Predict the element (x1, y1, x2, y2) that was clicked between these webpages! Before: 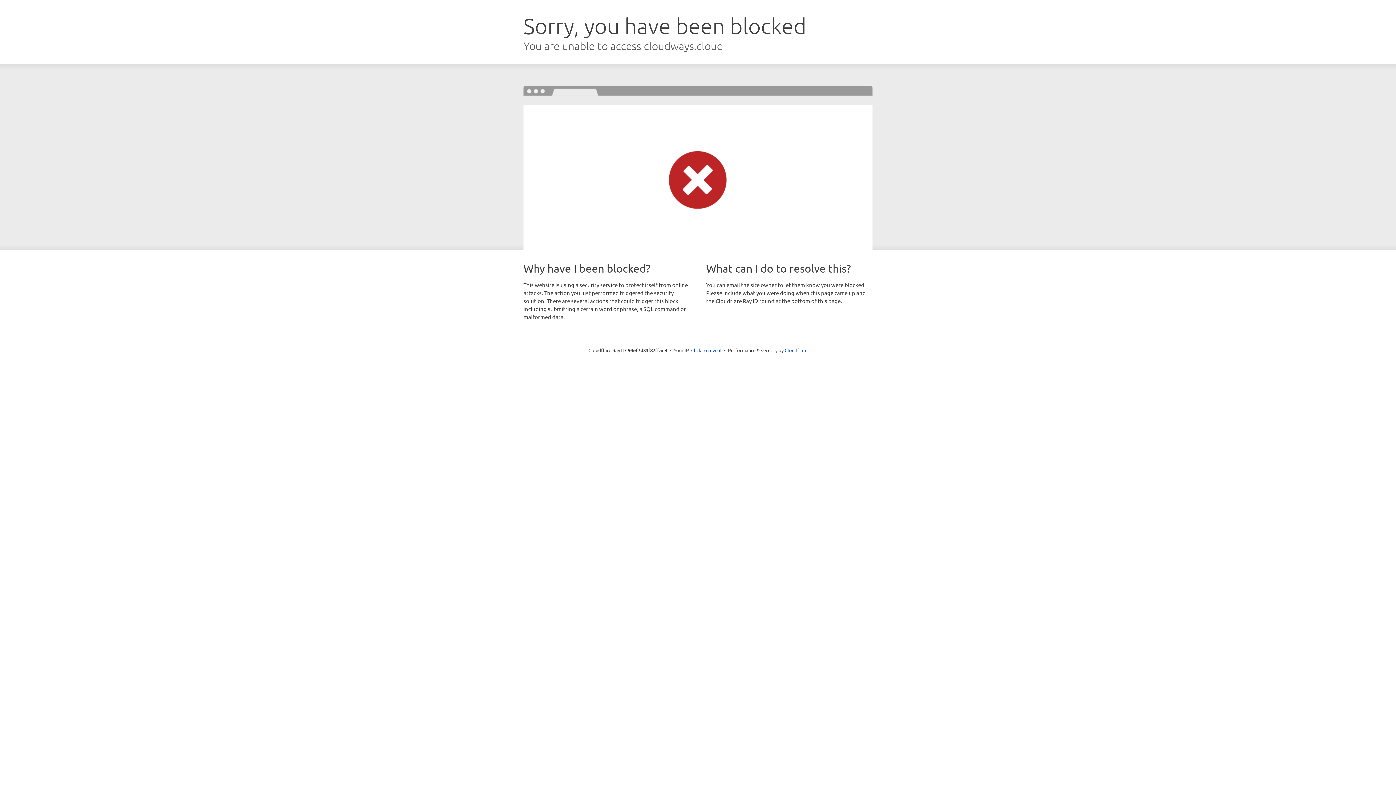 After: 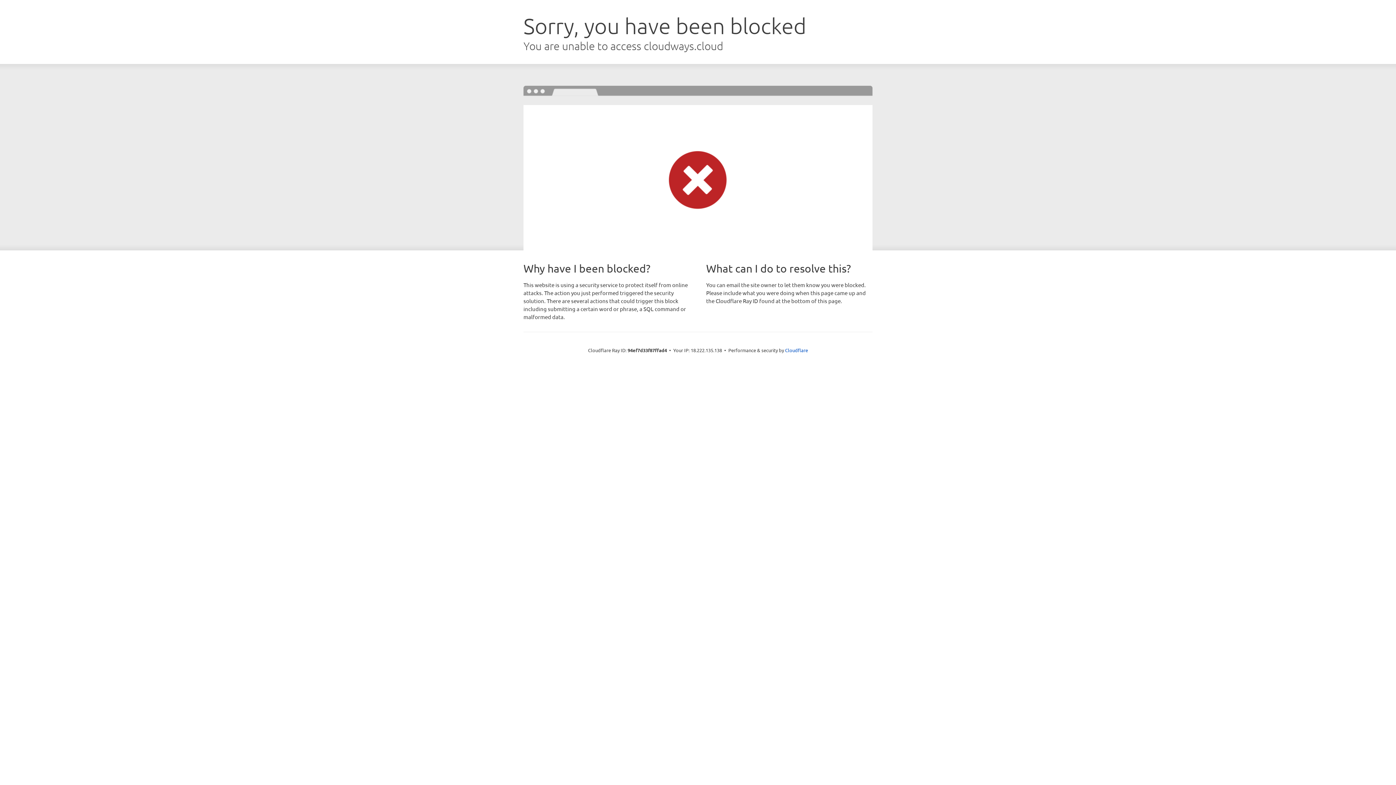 Action: bbox: (691, 346, 721, 353) label: Click to reveal